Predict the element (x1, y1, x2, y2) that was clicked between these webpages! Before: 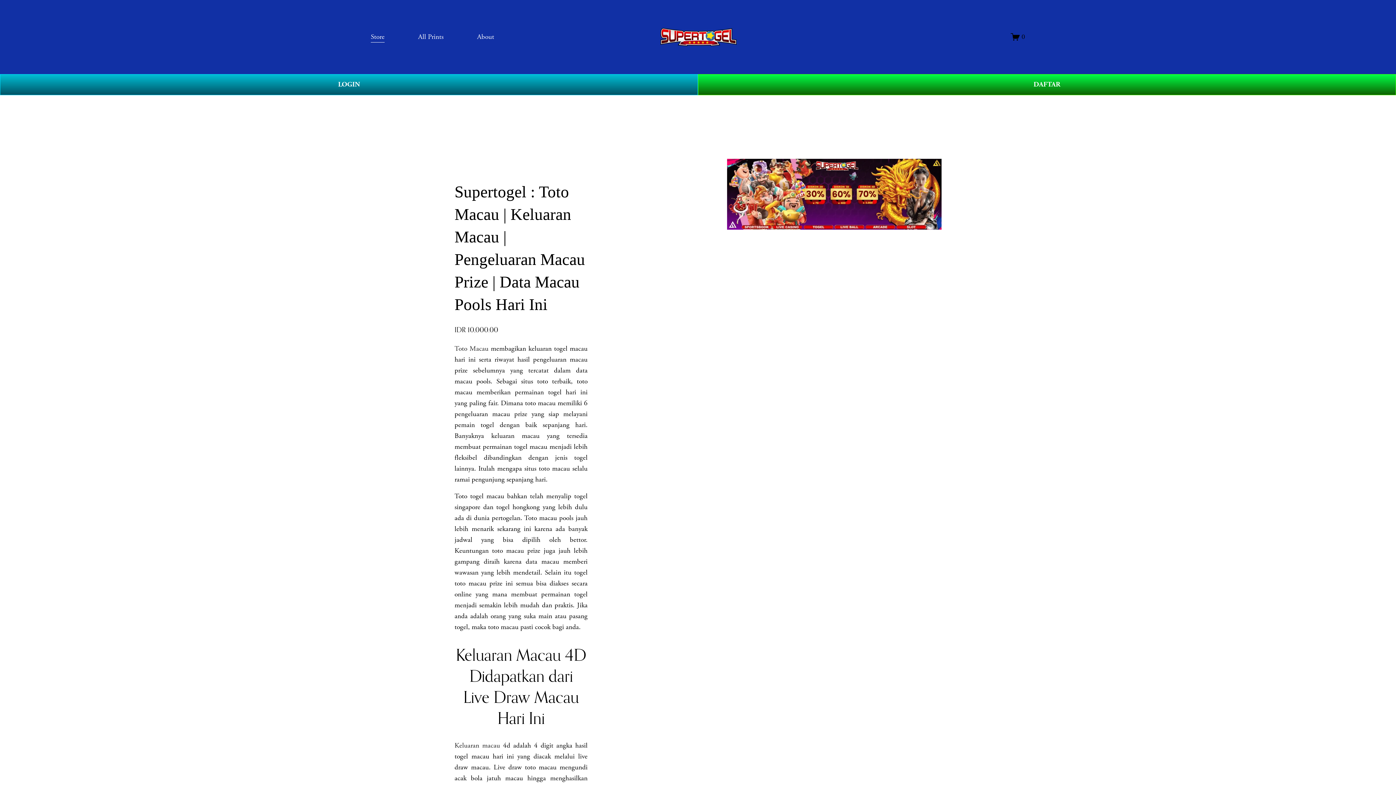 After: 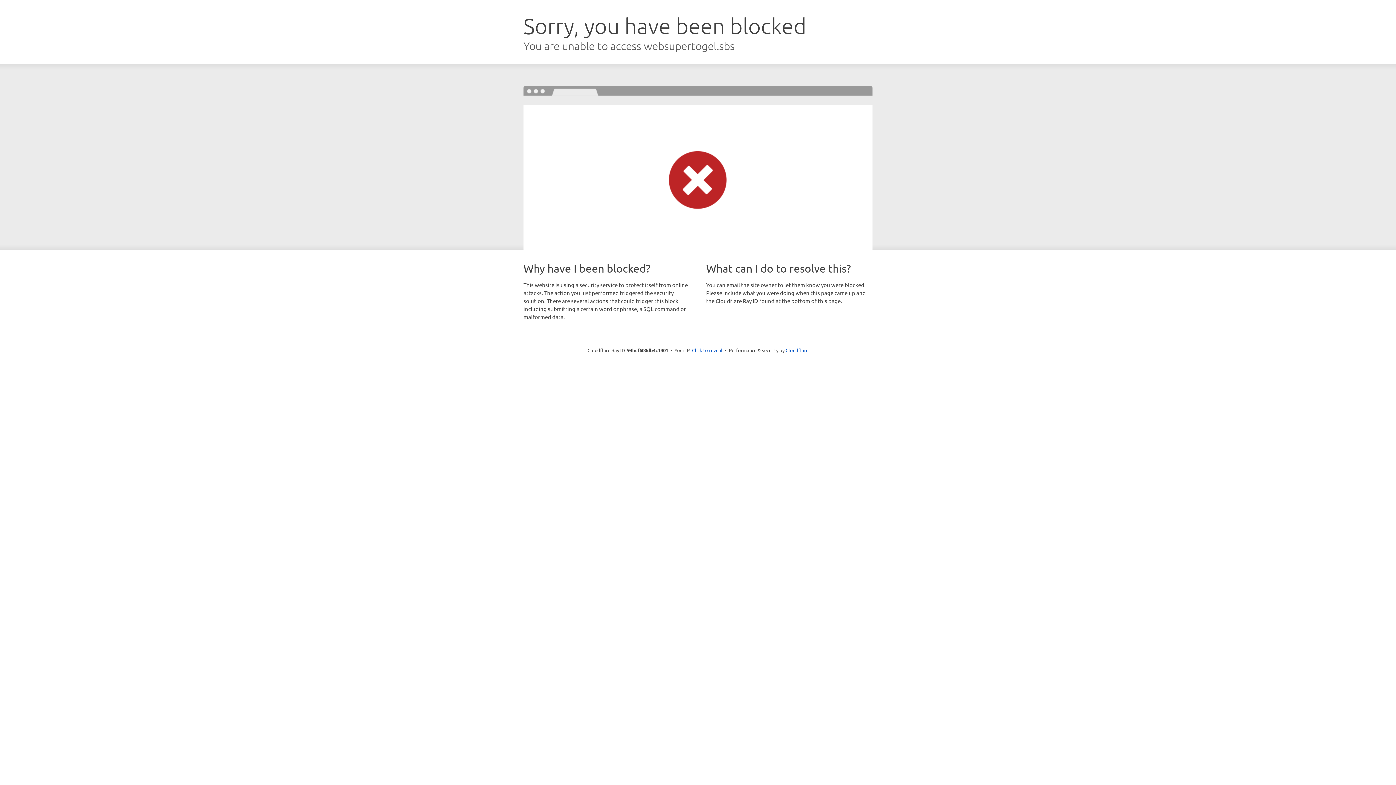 Action: label: LOGIN bbox: (0, 74, 698, 95)